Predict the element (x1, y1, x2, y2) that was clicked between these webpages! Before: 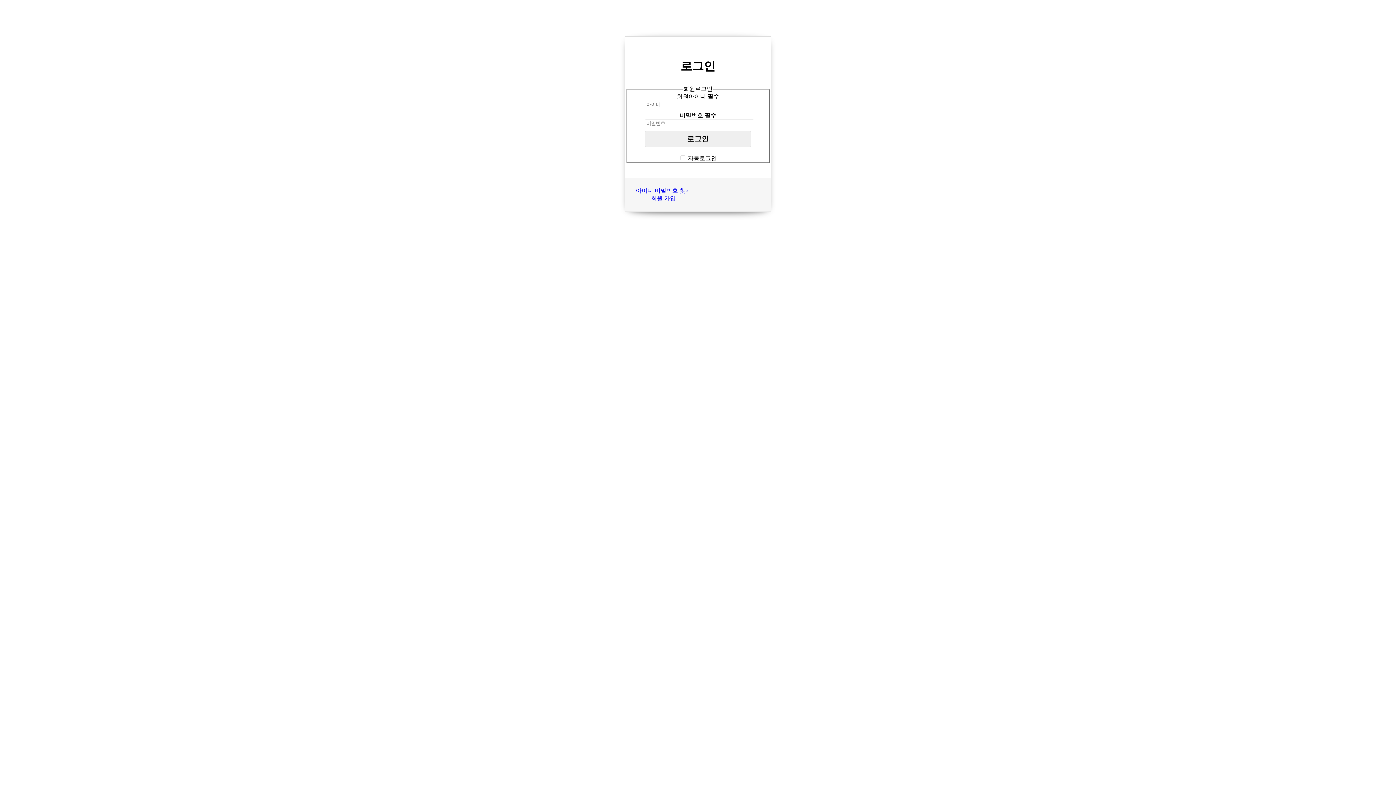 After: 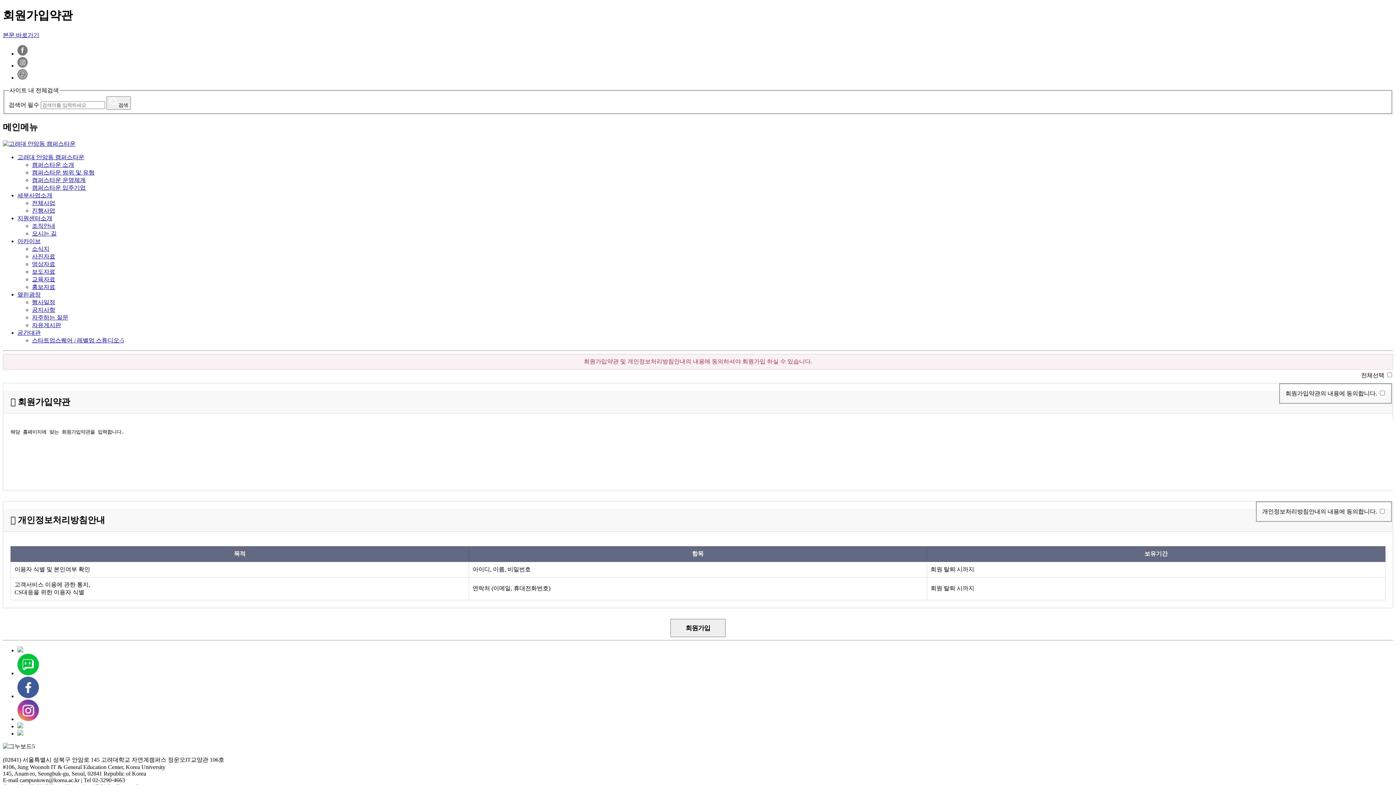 Action: bbox: (629, 194, 698, 202) label: 회원 가입